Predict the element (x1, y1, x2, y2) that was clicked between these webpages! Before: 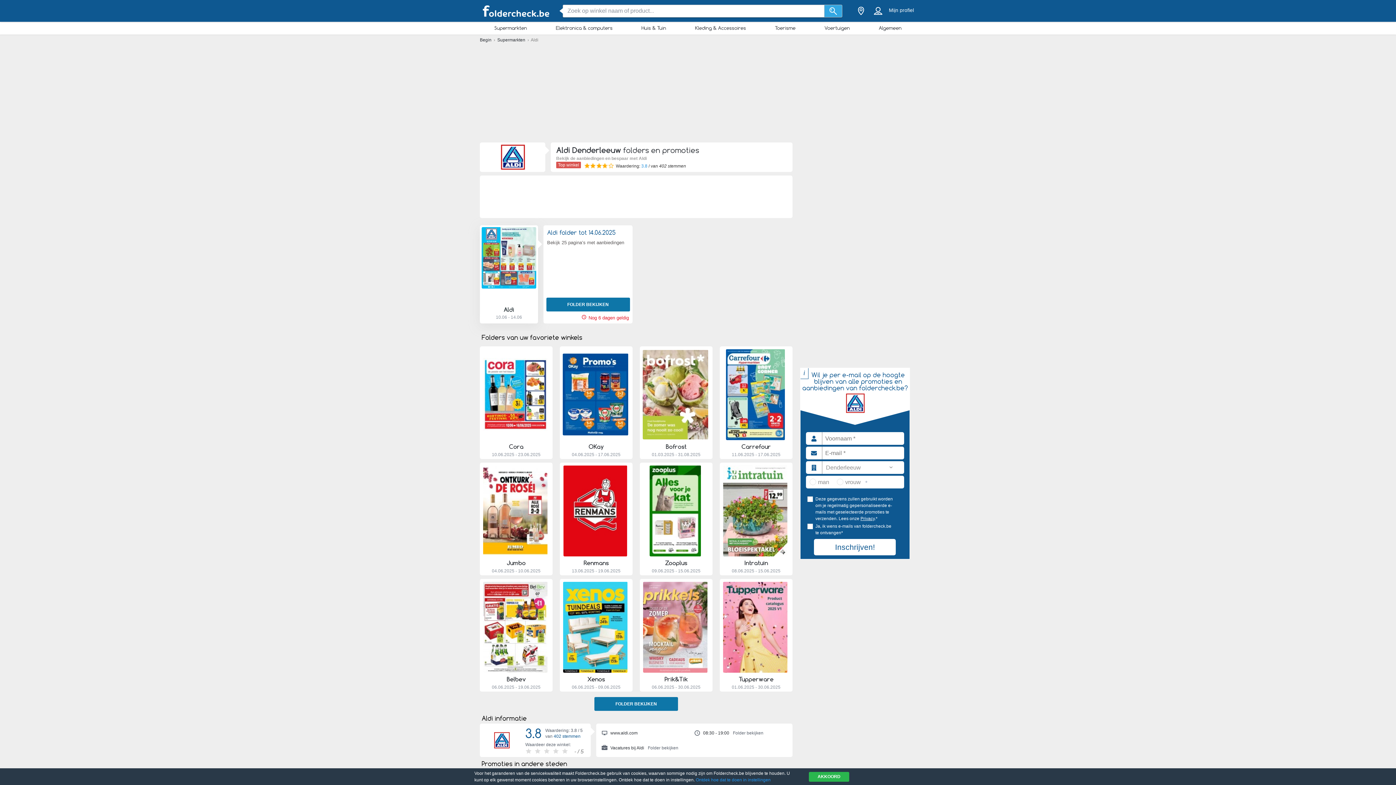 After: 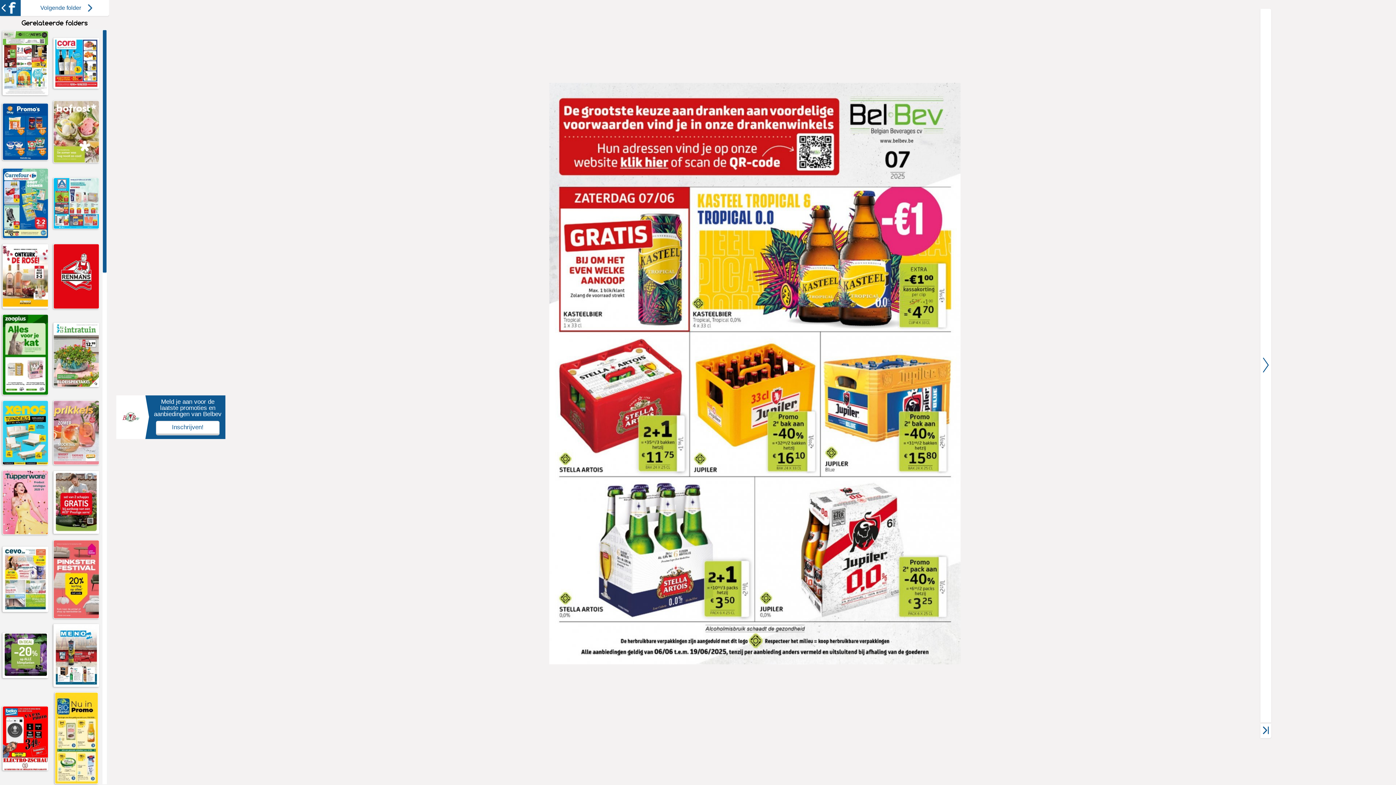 Action: label: BEKIJK FOLDER bbox: (484, 668, 548, 674)